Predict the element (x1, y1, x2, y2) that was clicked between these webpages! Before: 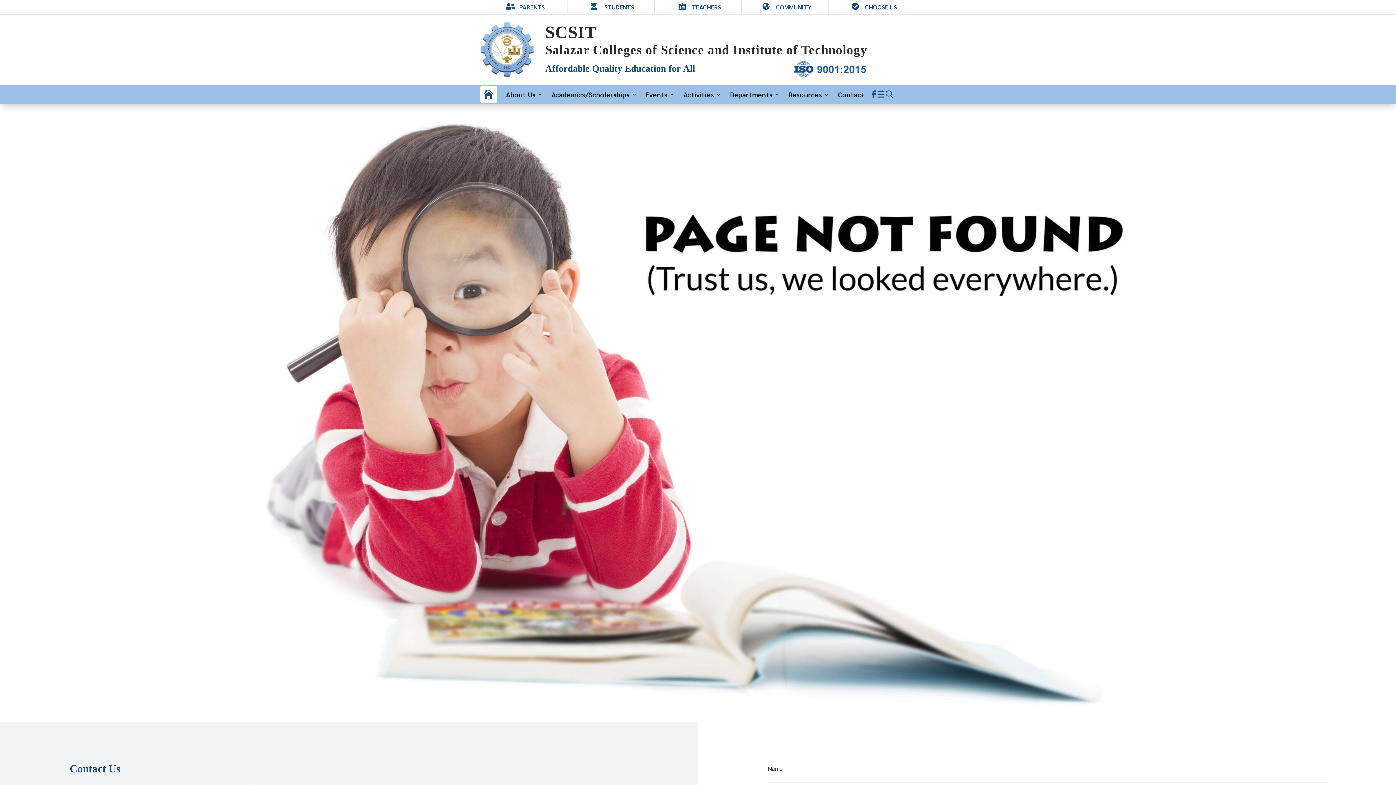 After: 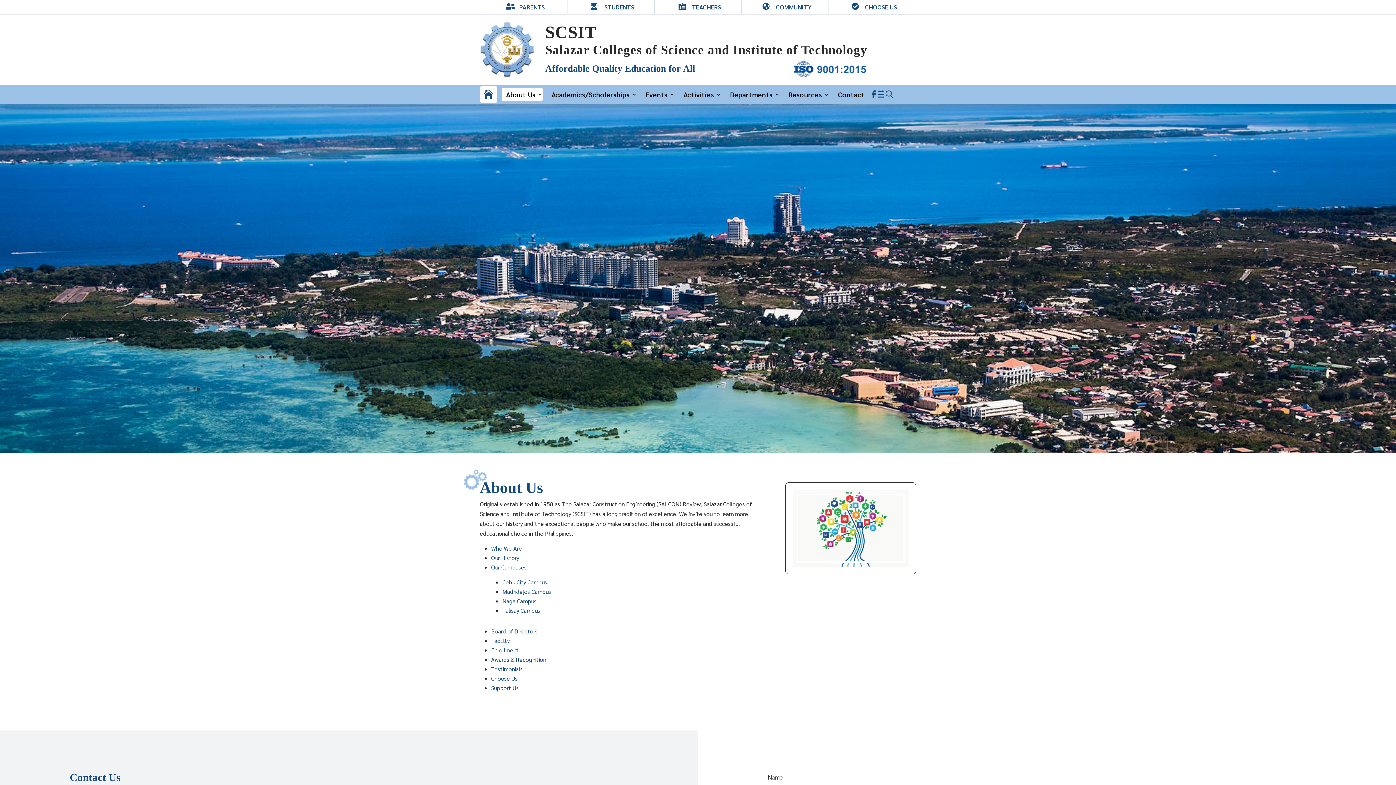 Action: bbox: (501, 87, 542, 101) label: About Us